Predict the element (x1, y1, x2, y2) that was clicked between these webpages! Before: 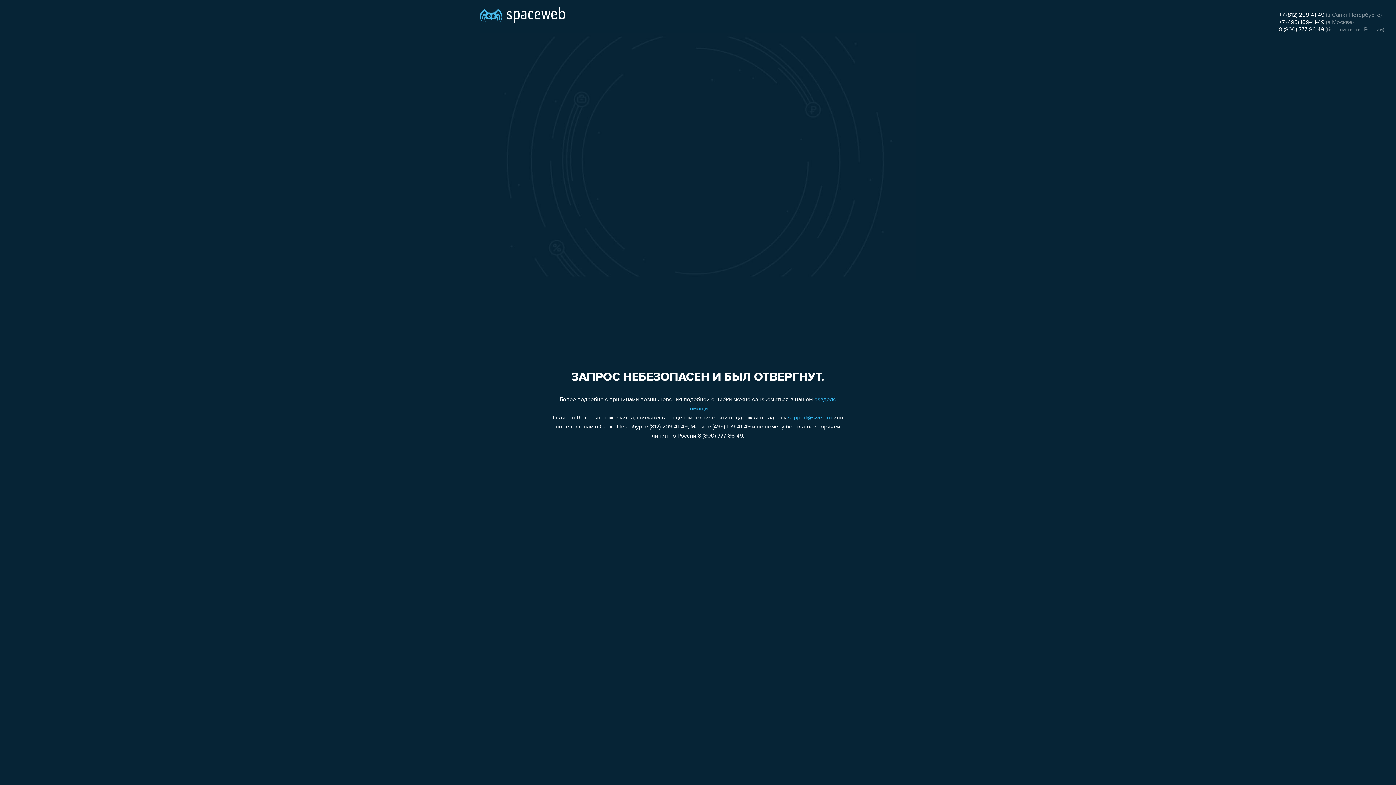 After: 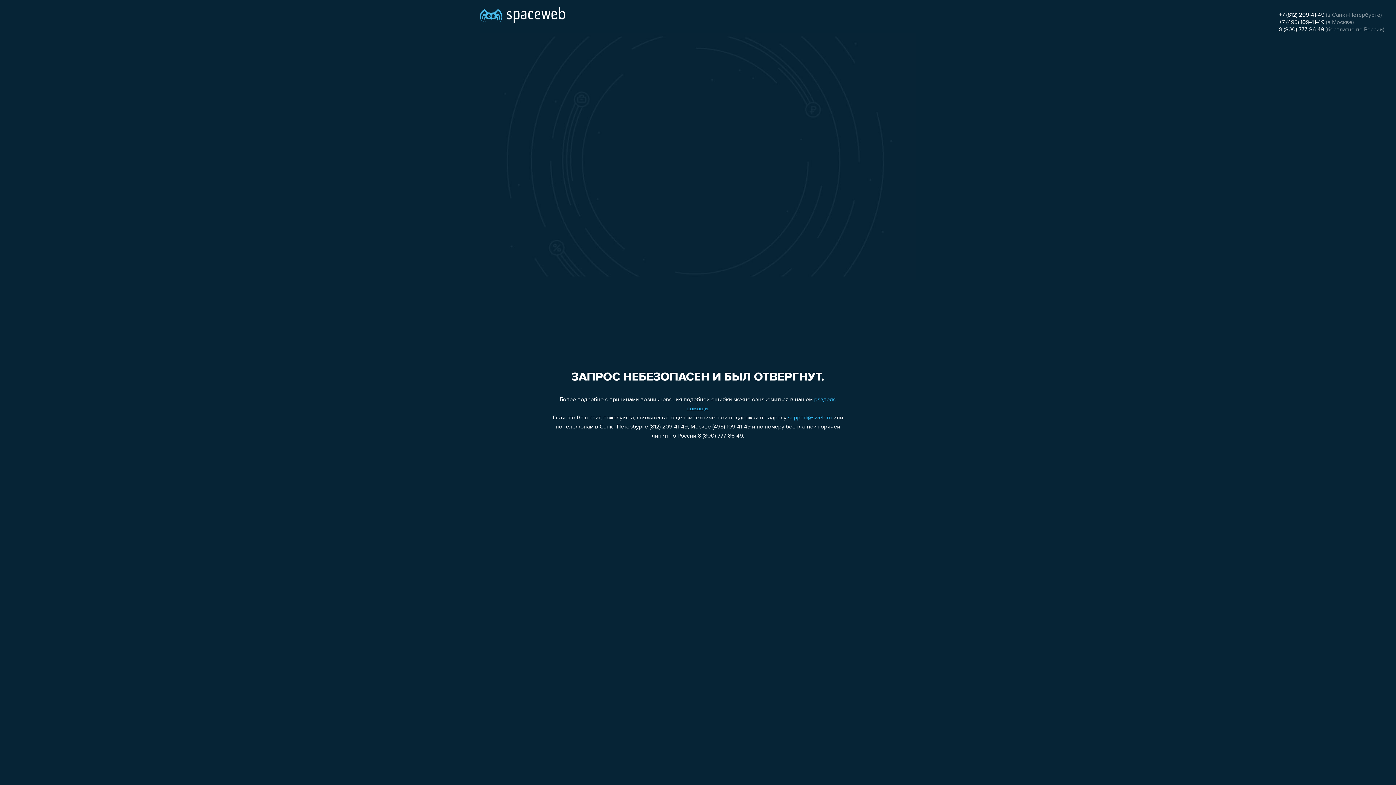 Action: bbox: (1279, 12, 1324, 18) label: +7 (812) 209-41-49